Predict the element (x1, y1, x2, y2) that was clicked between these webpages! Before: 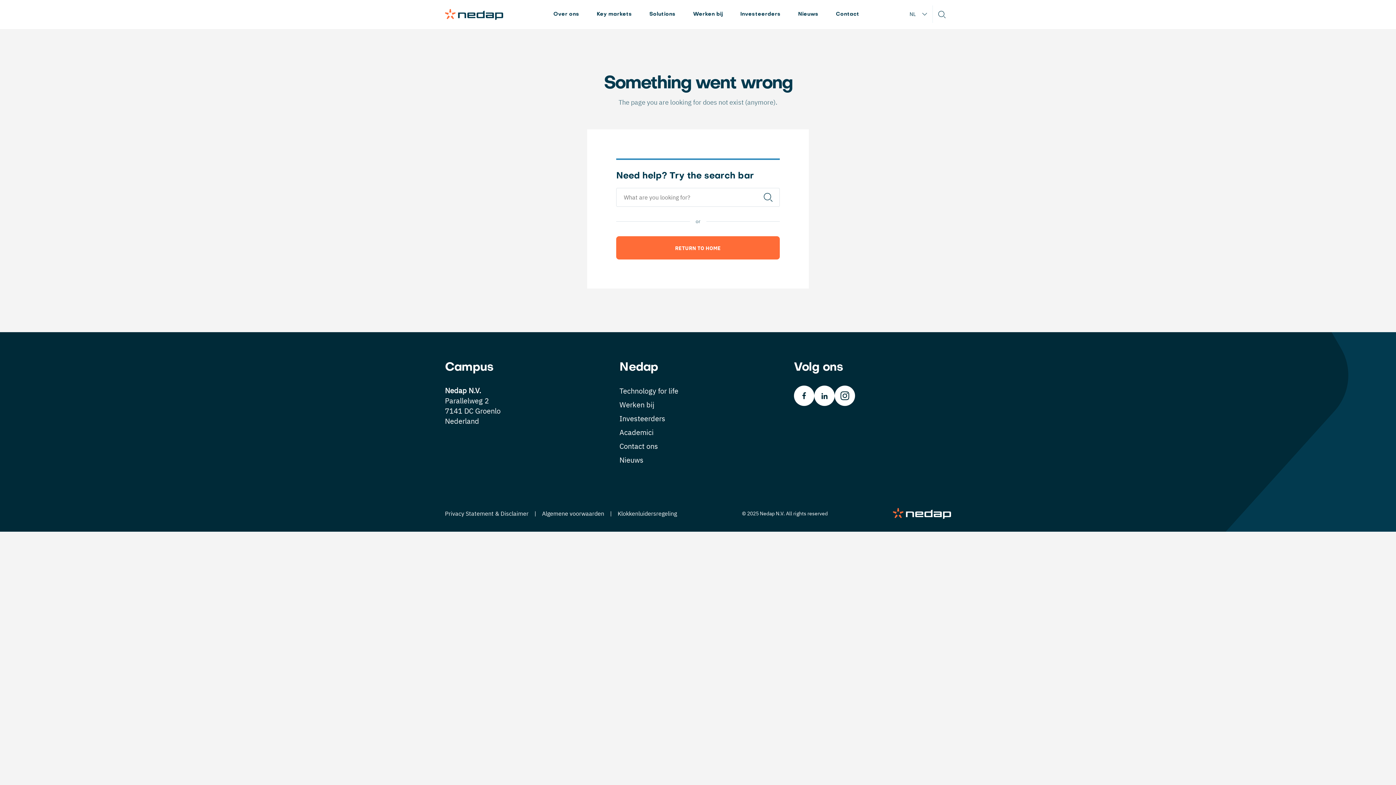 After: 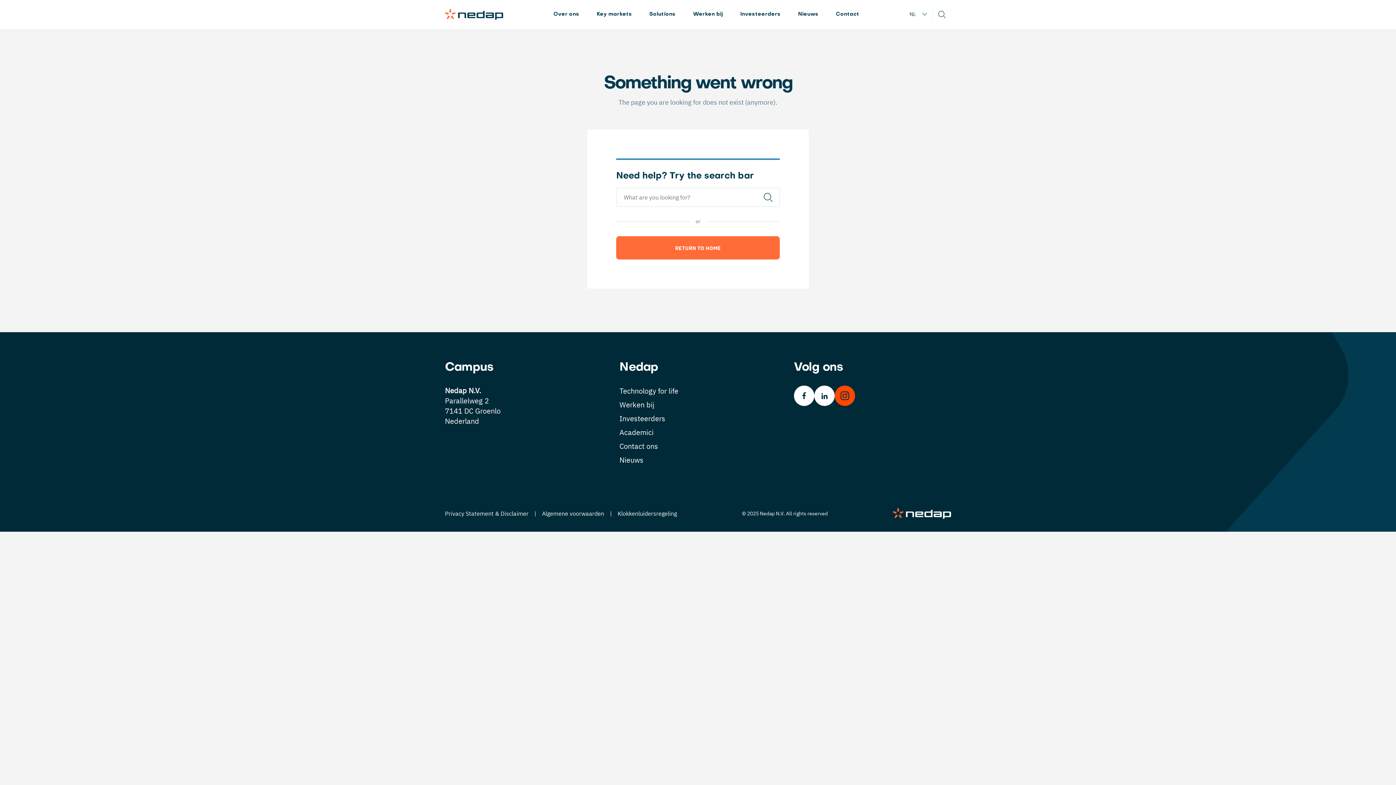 Action: label: Instagram bbox: (834, 385, 855, 406)